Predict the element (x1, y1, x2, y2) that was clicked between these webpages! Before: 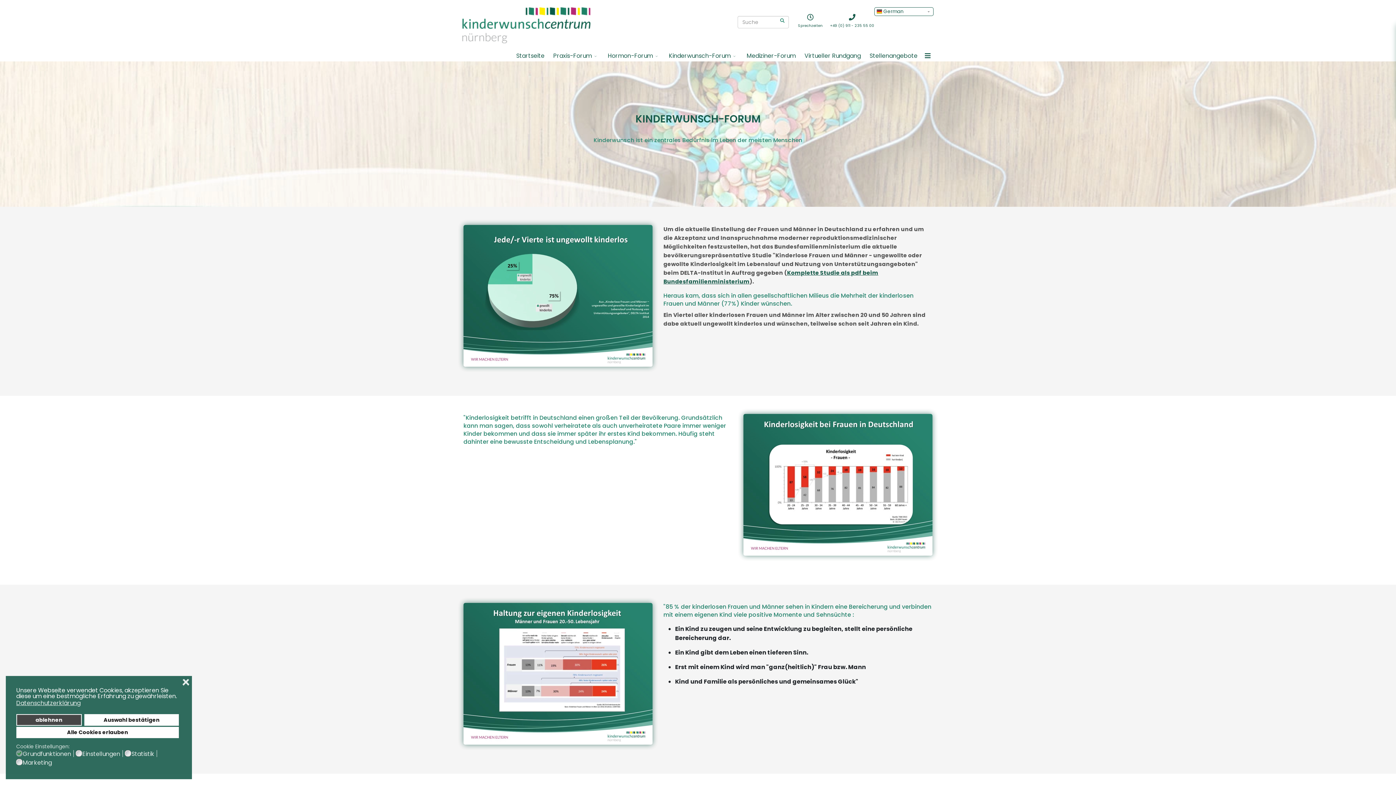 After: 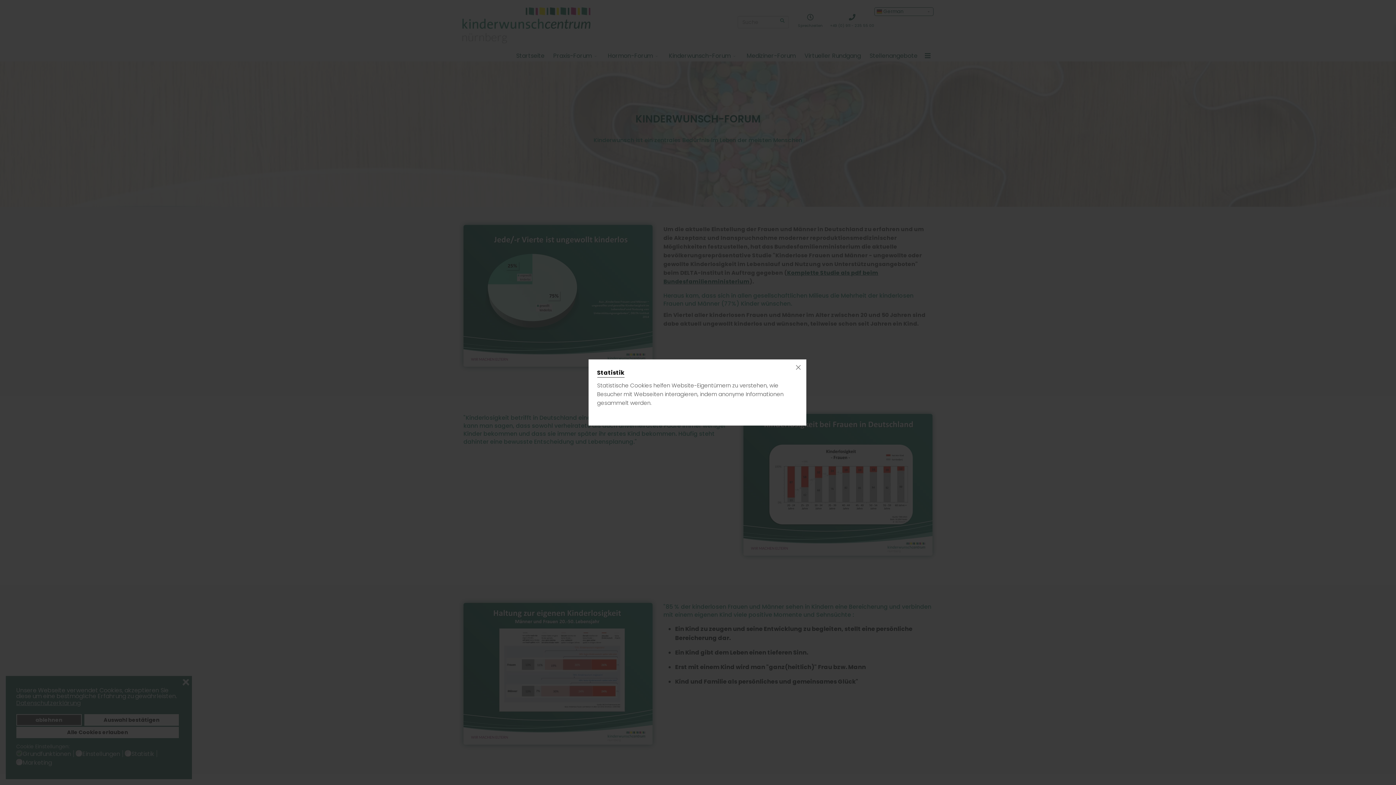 Action: bbox: (131, 750, 157, 757) label: Statistik